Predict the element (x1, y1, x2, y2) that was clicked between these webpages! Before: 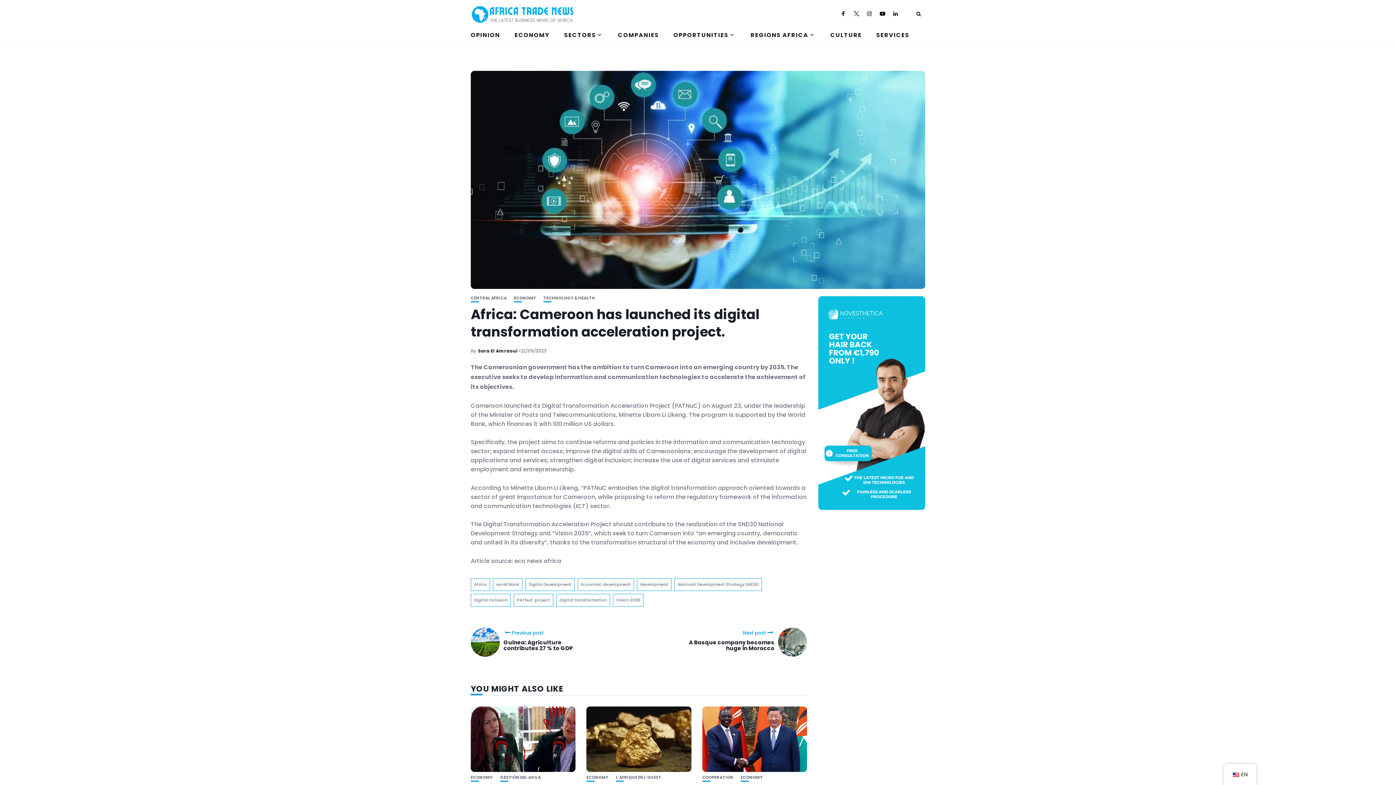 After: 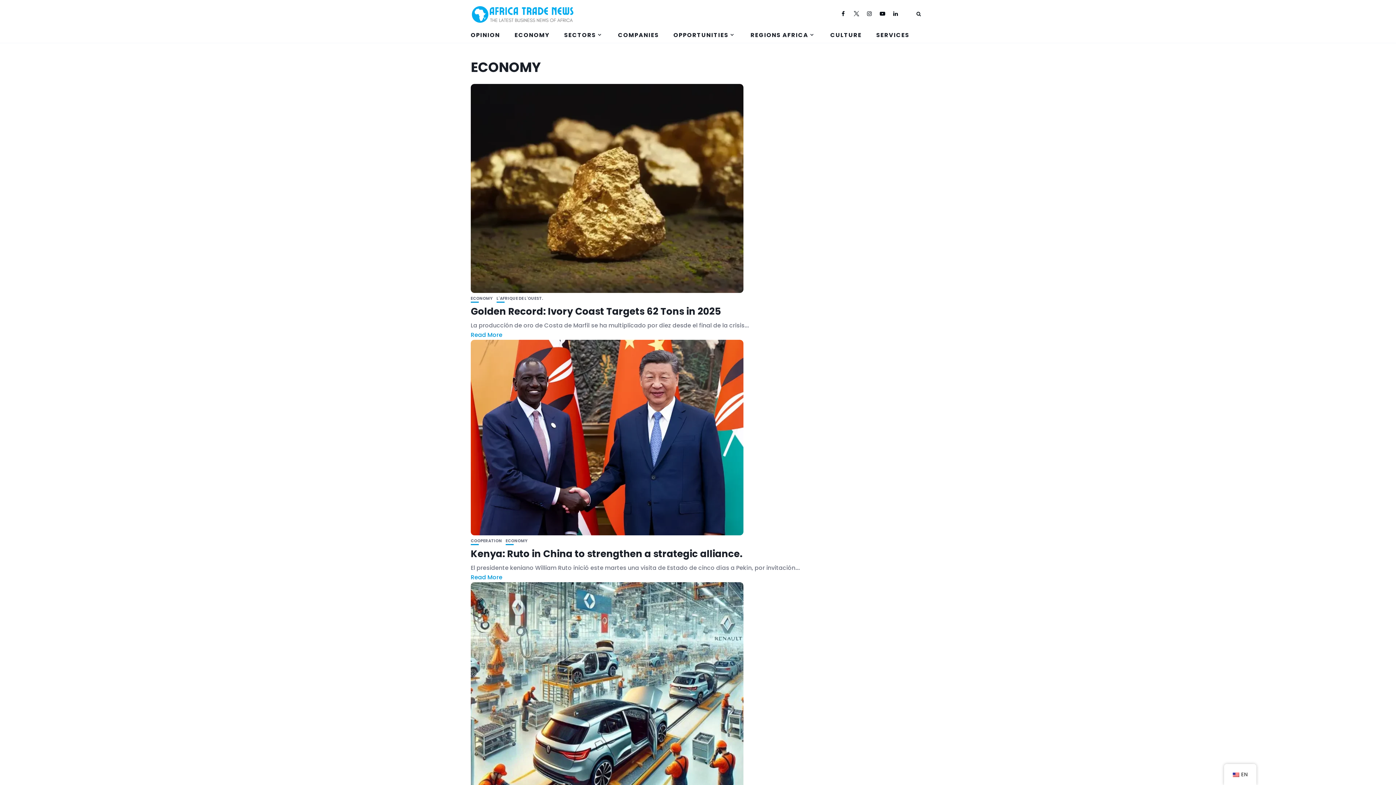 Action: bbox: (470, 775, 493, 779) label: ECONOMY